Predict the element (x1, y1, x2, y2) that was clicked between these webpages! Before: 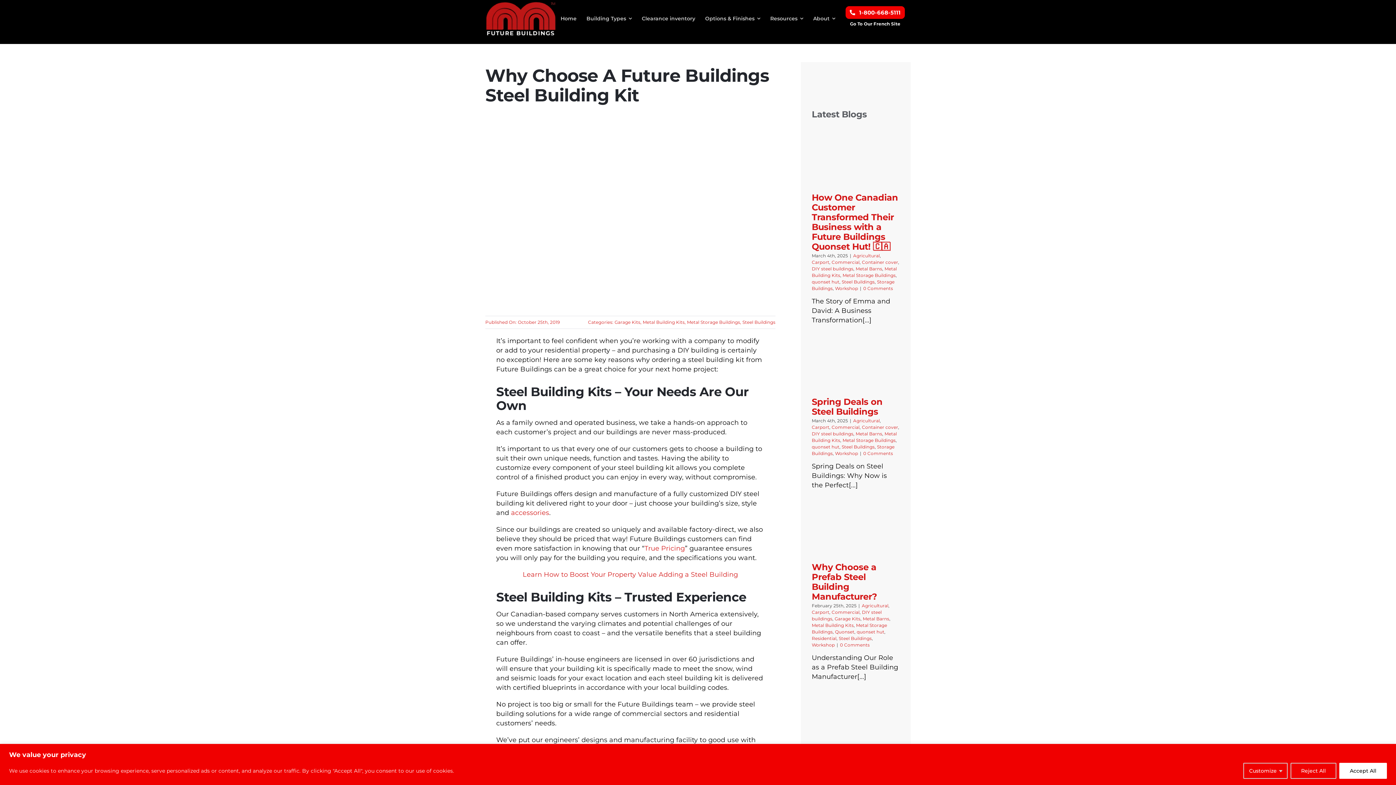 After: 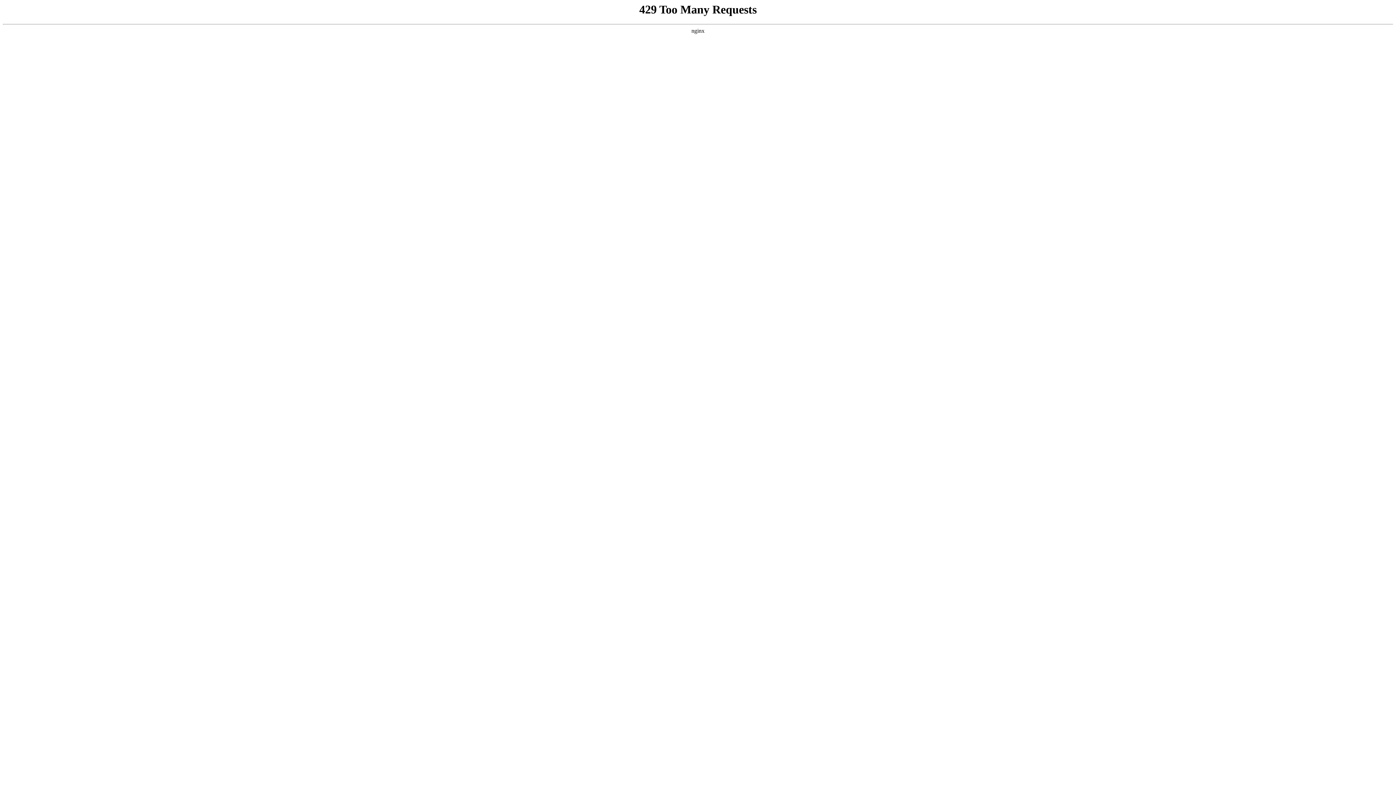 Action: label: Container cover bbox: (862, 259, 898, 265)